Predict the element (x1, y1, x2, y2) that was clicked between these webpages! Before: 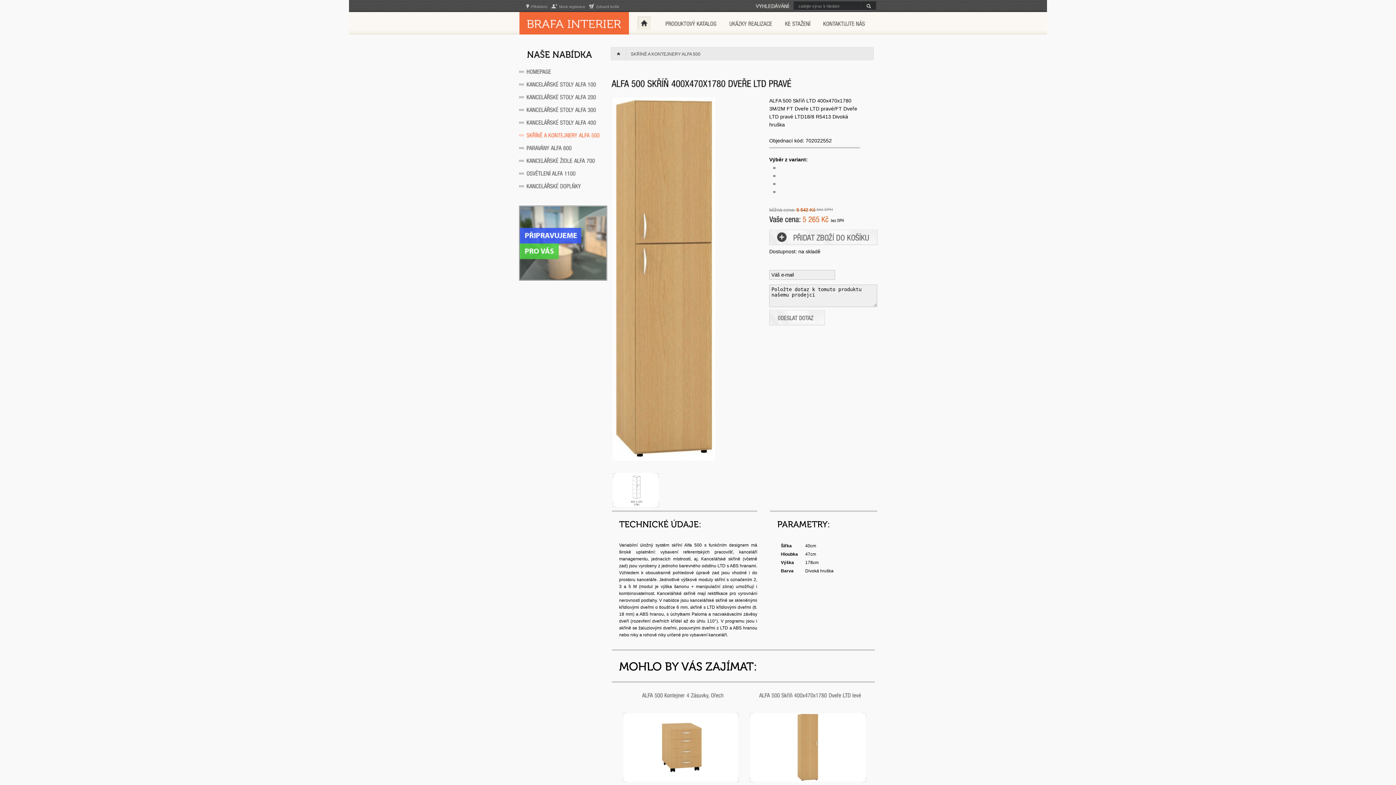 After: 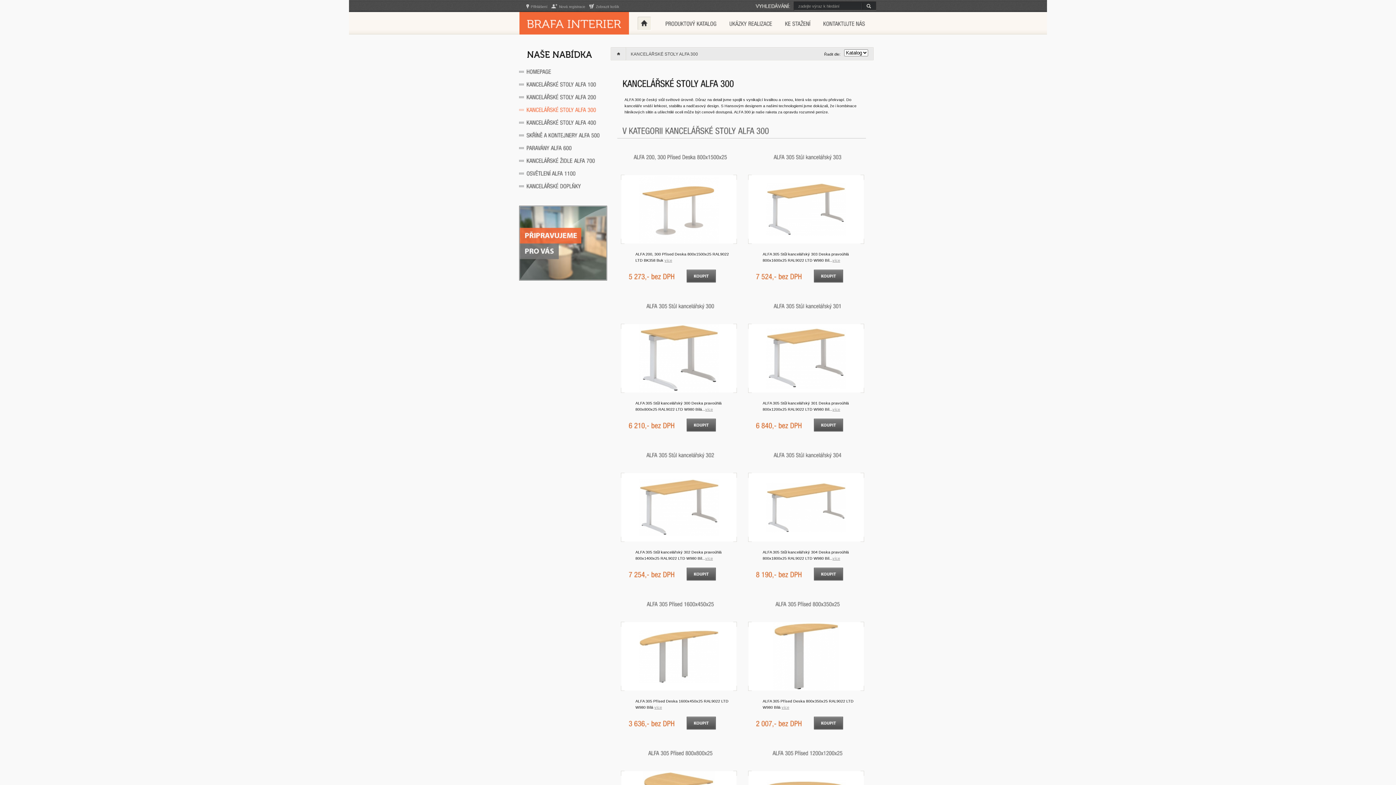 Action: label: KANCELÁŘSKÉSTOLYALFA300 bbox: (519, 102, 604, 114)